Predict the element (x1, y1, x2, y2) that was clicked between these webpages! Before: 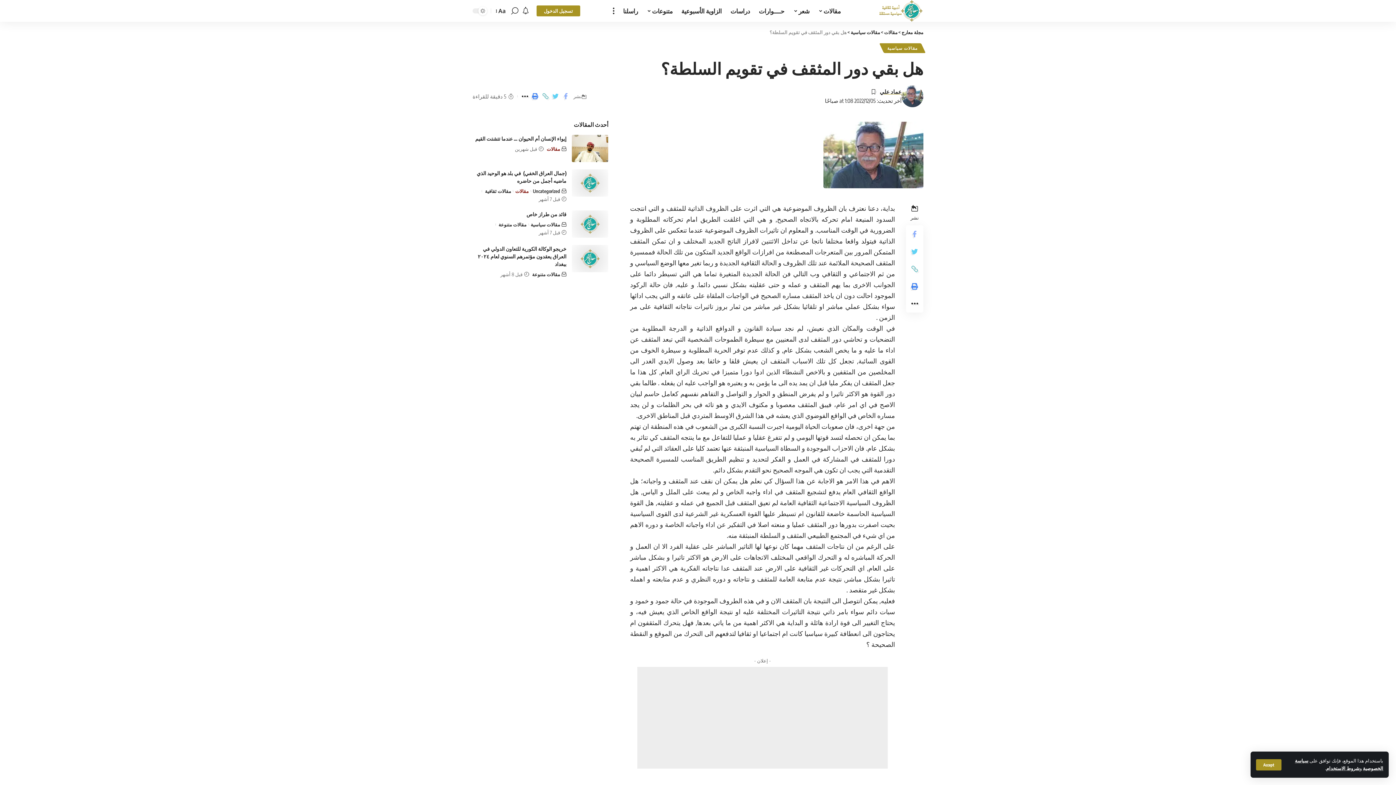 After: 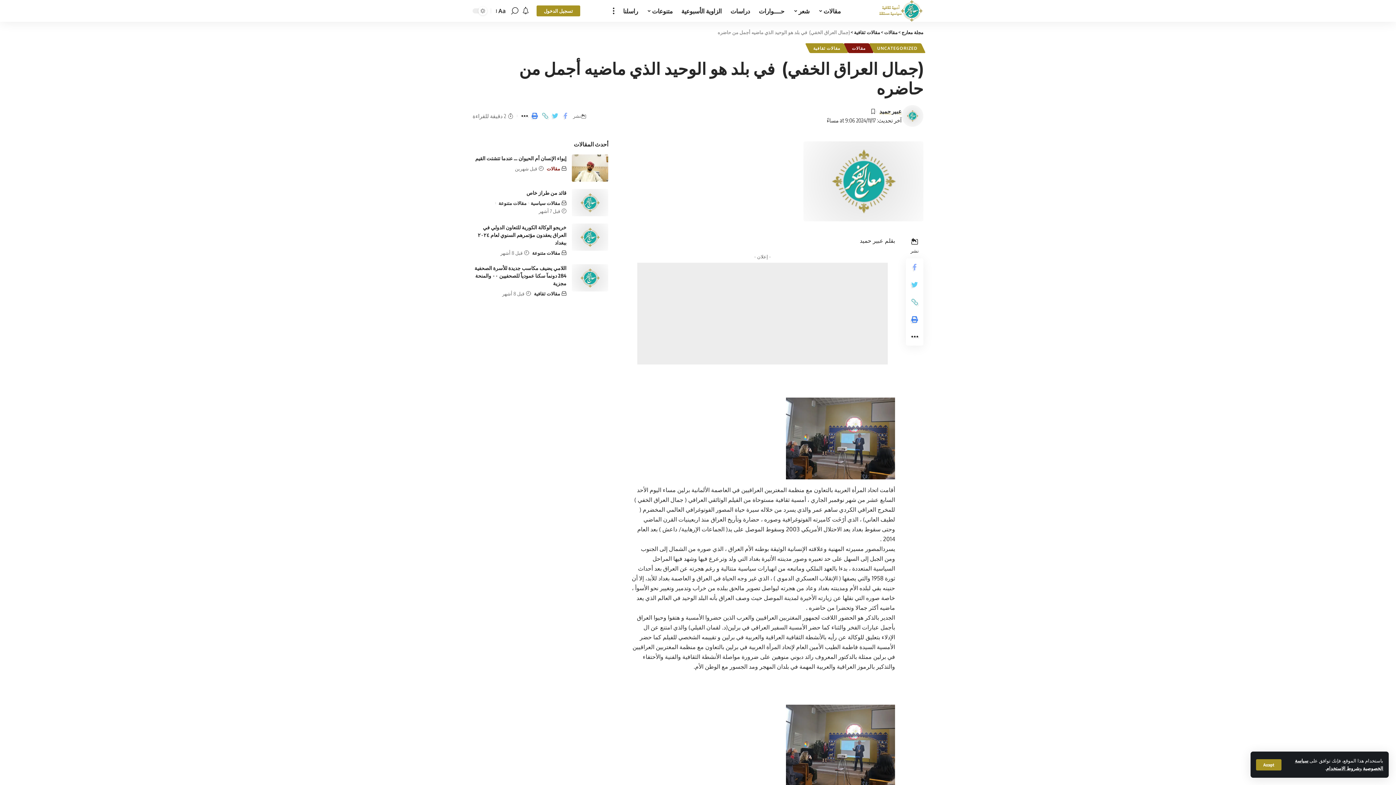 Action: bbox: (572, 169, 608, 196)